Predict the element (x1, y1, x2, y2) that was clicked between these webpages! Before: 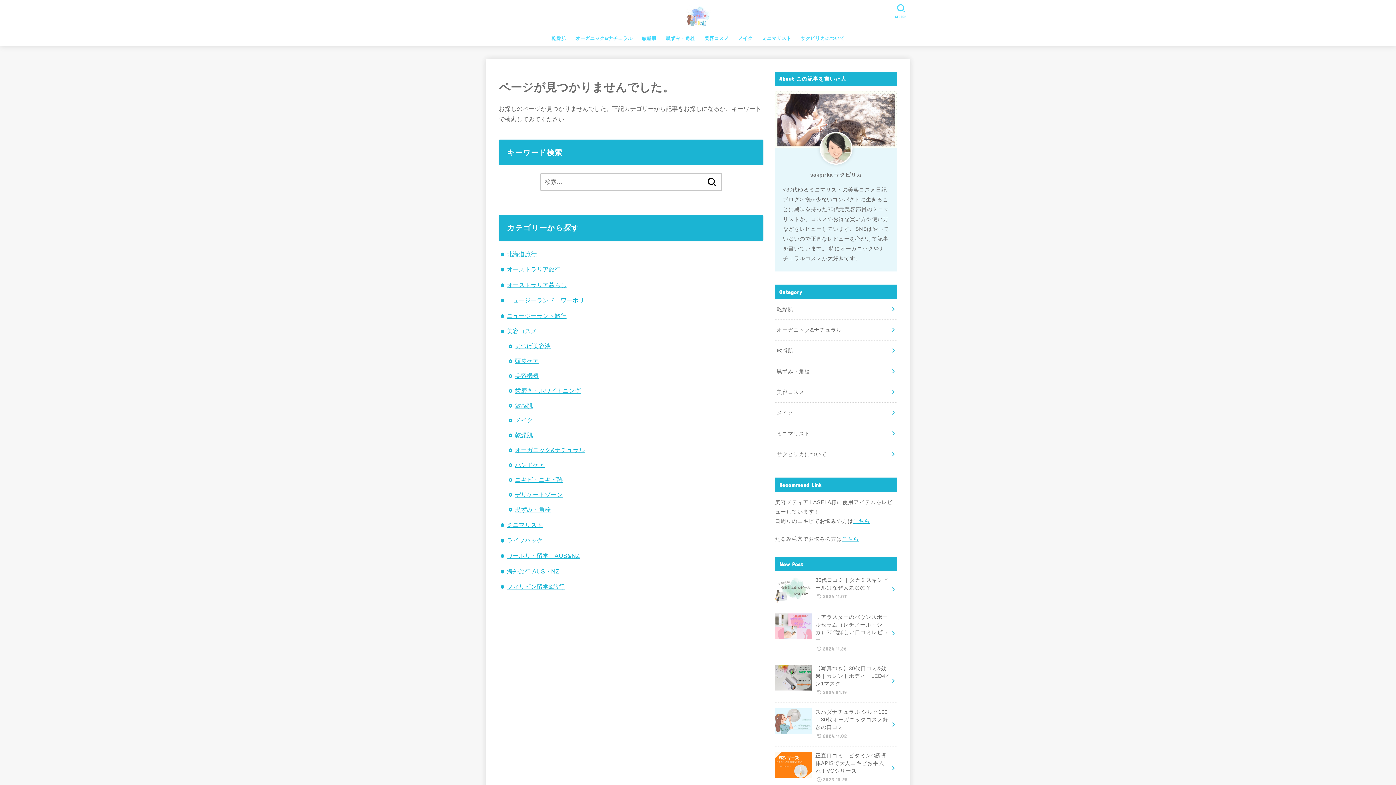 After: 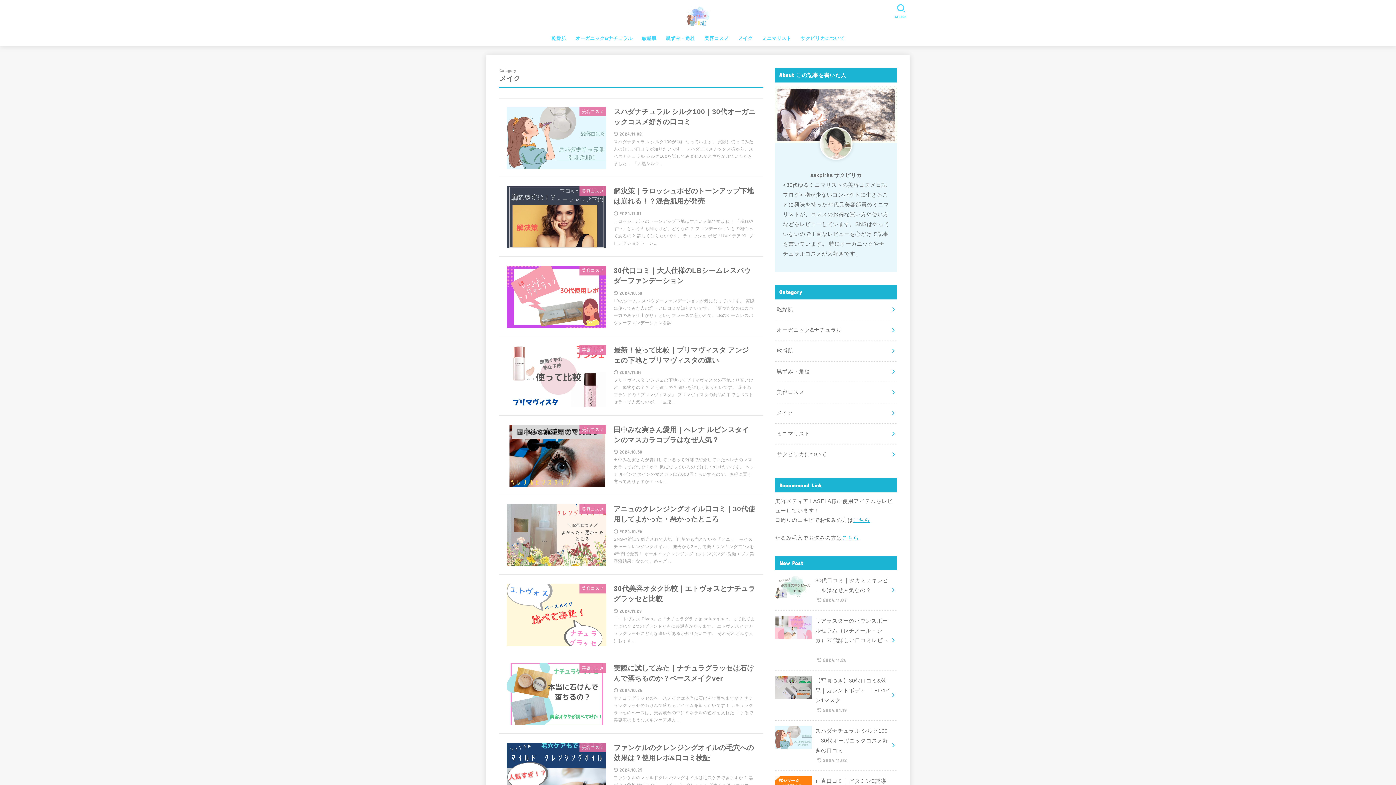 Action: bbox: (775, 402, 897, 423) label: メイク